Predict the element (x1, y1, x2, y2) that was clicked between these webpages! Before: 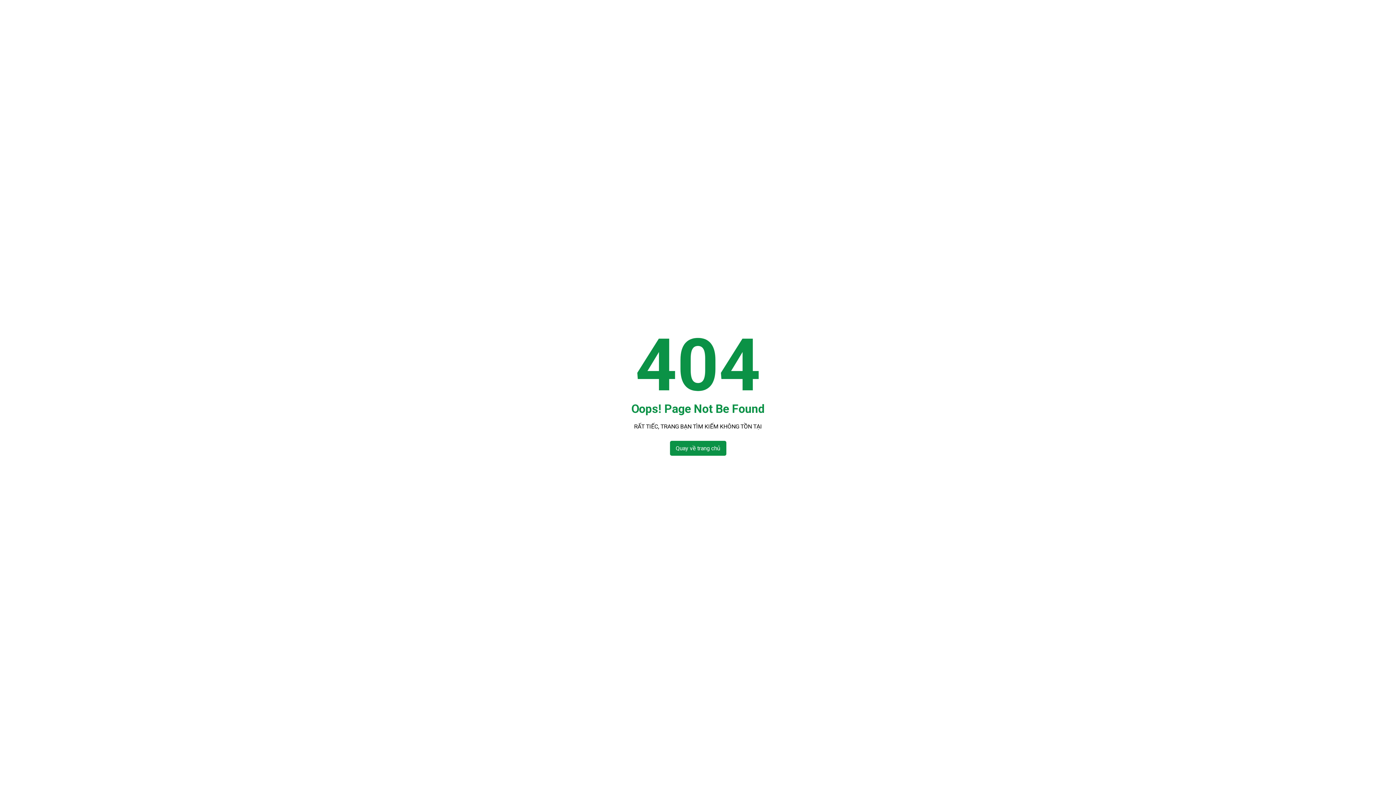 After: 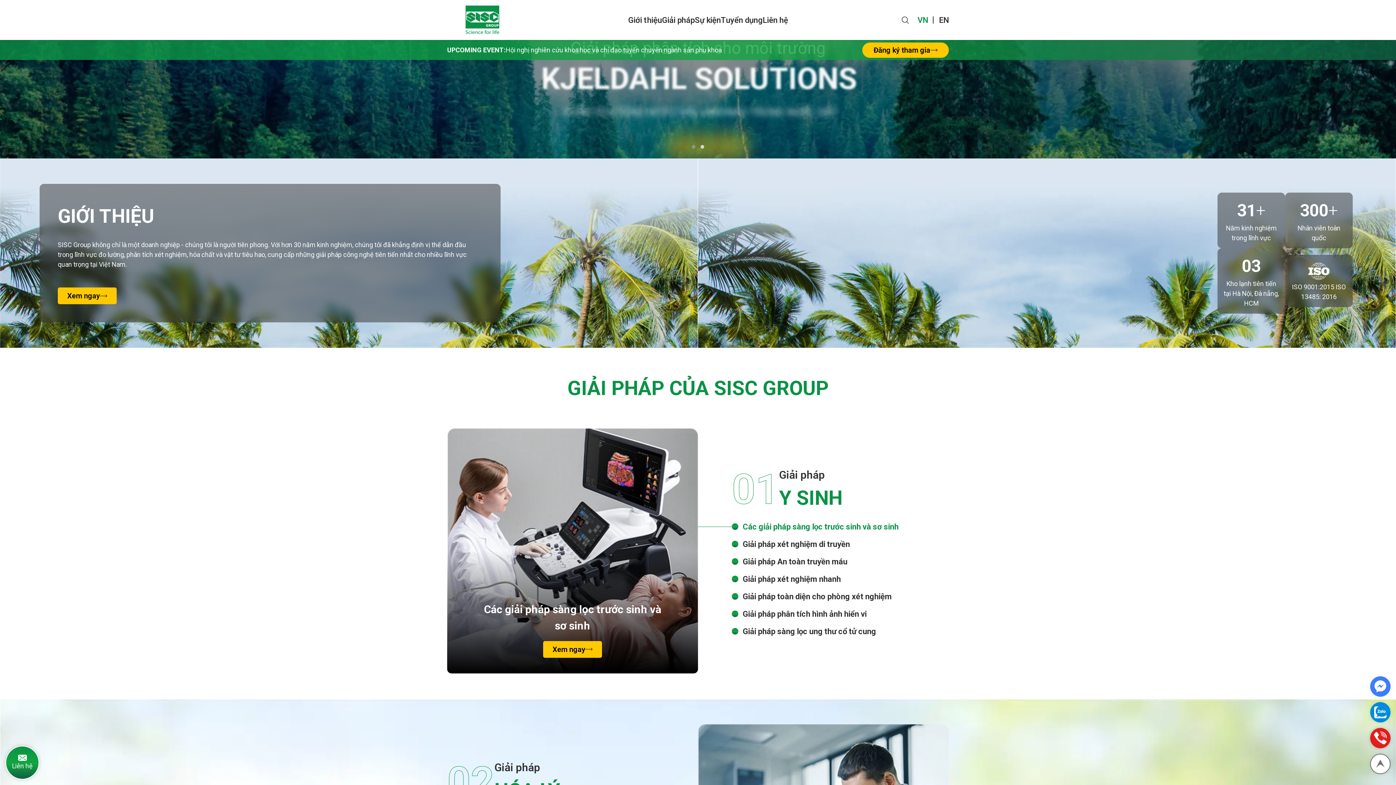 Action: bbox: (670, 441, 726, 456) label: Quay về trang chủ